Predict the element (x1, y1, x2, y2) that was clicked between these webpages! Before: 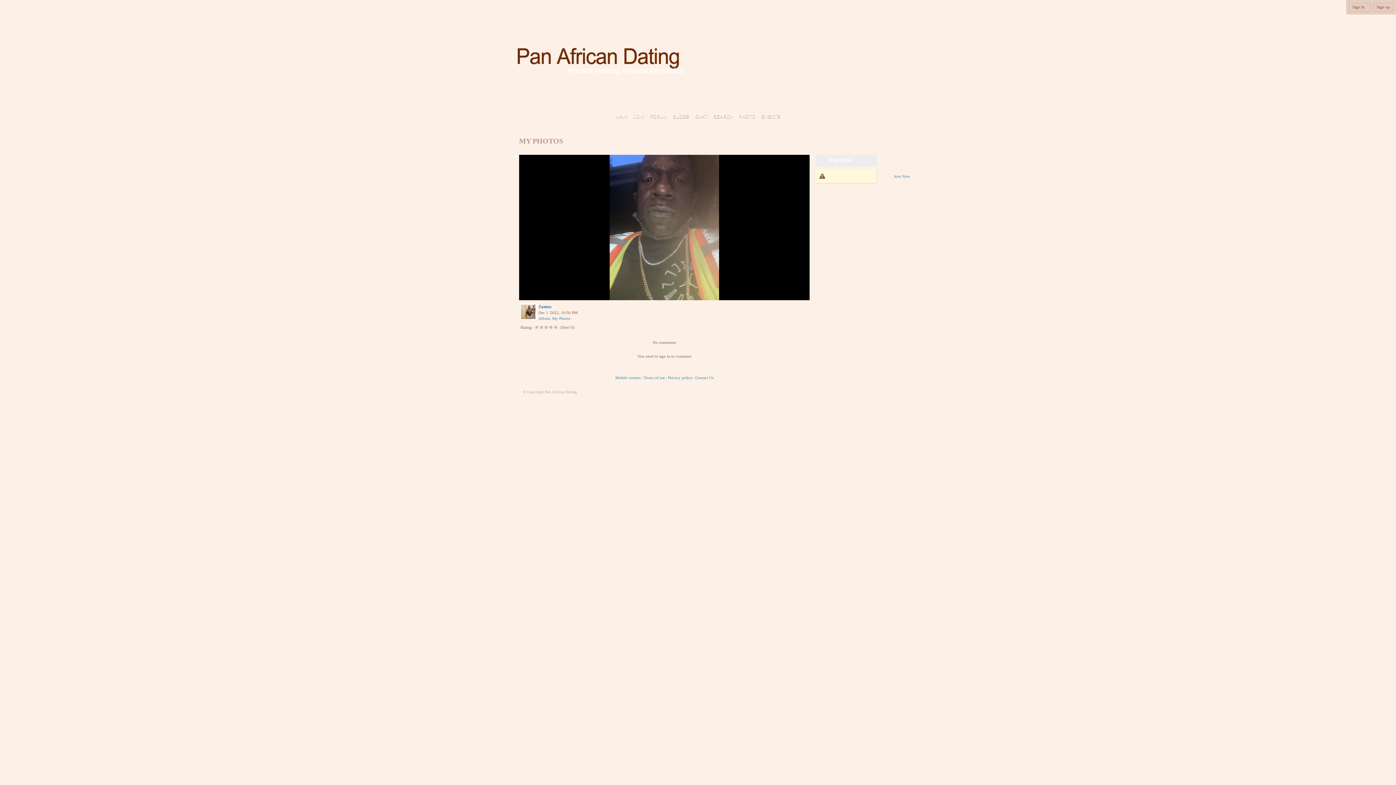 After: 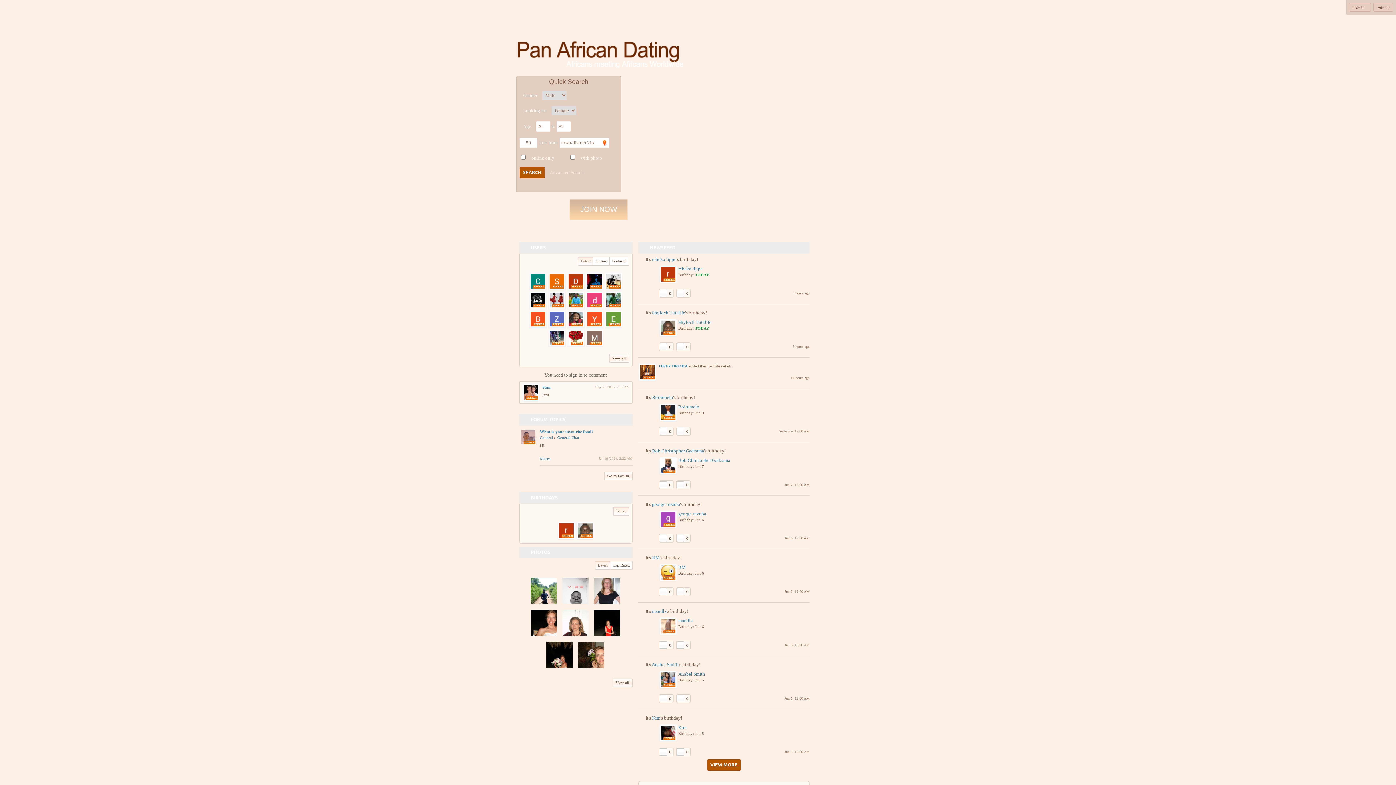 Action: bbox: (516, 14, 686, 105)